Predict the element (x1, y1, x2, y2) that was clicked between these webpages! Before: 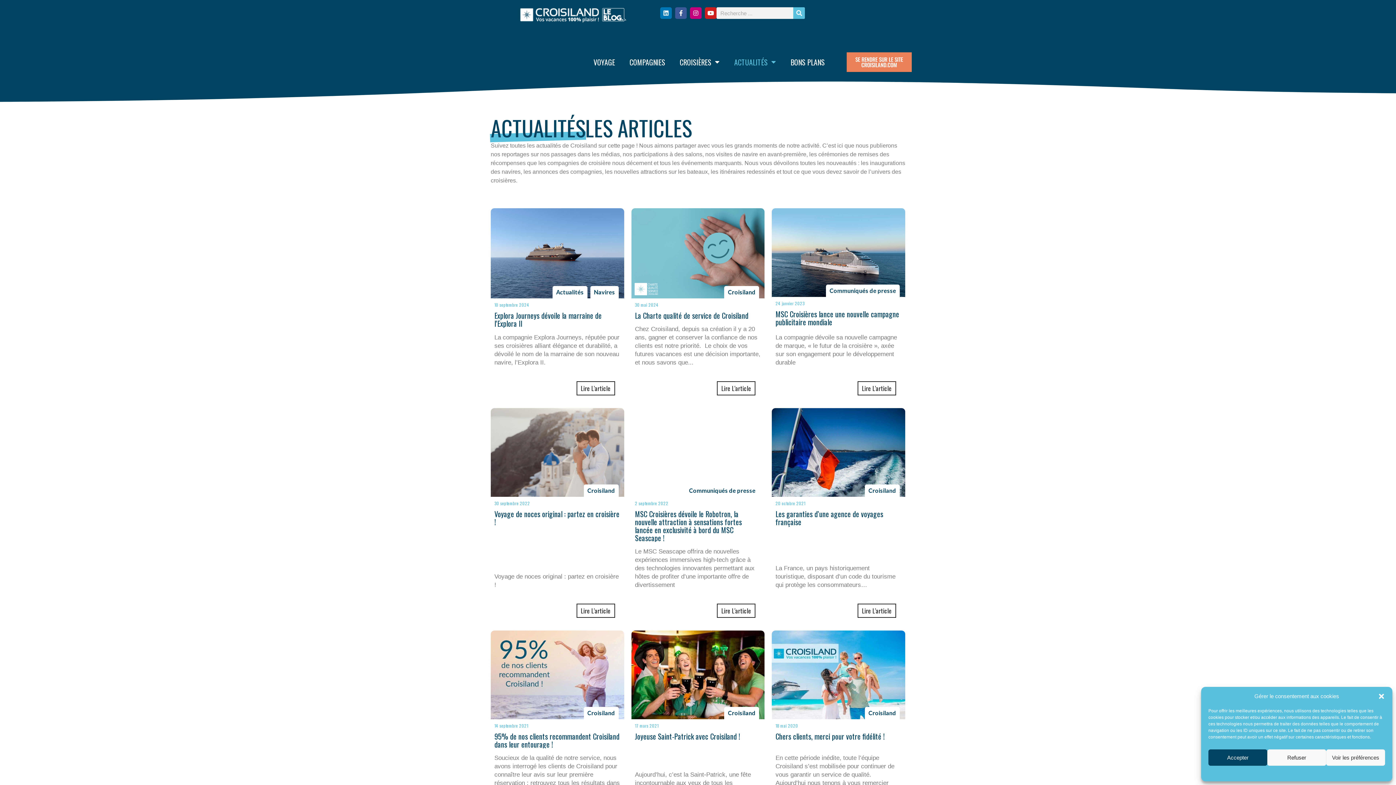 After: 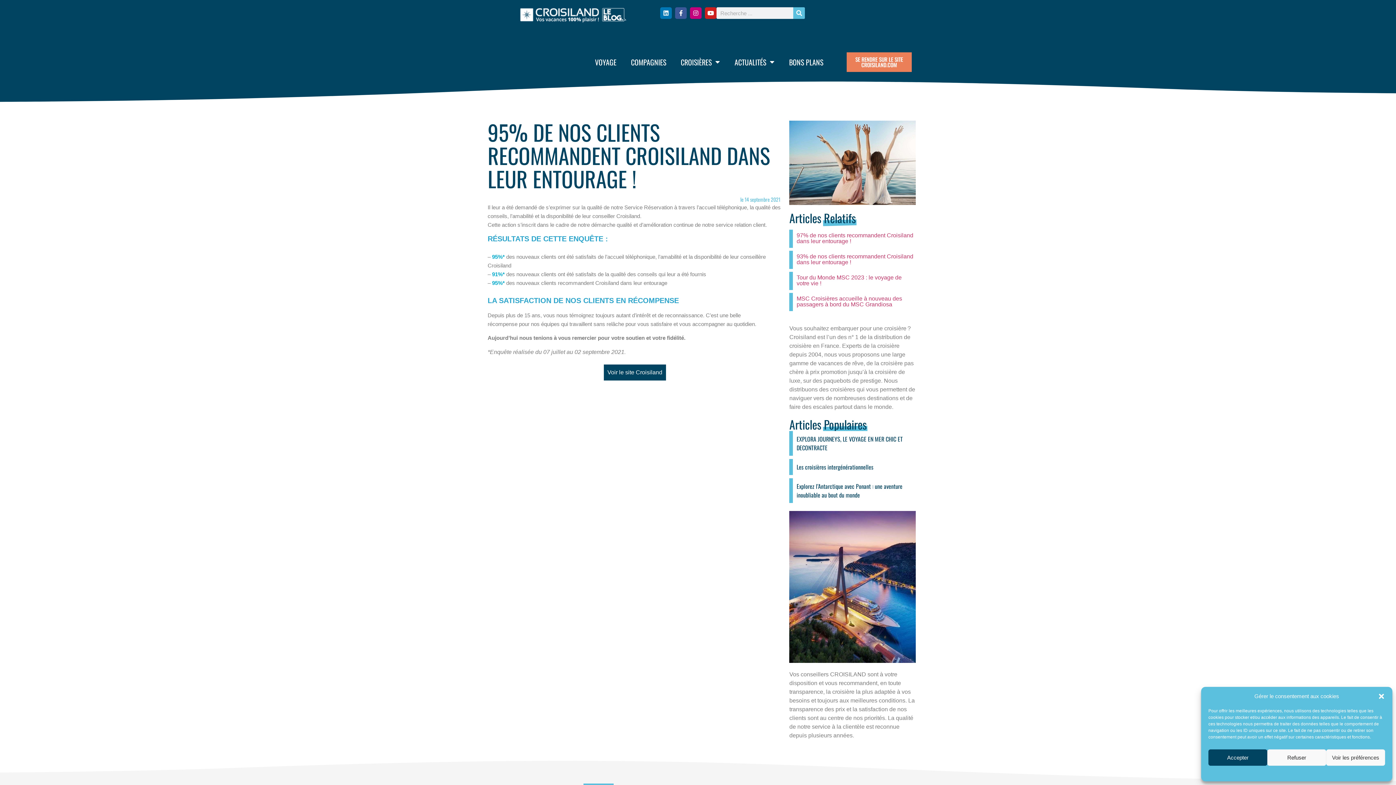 Action: label: 95% de nos clients recommandent Croisiland dans leur entourage ! bbox: (494, 731, 619, 750)